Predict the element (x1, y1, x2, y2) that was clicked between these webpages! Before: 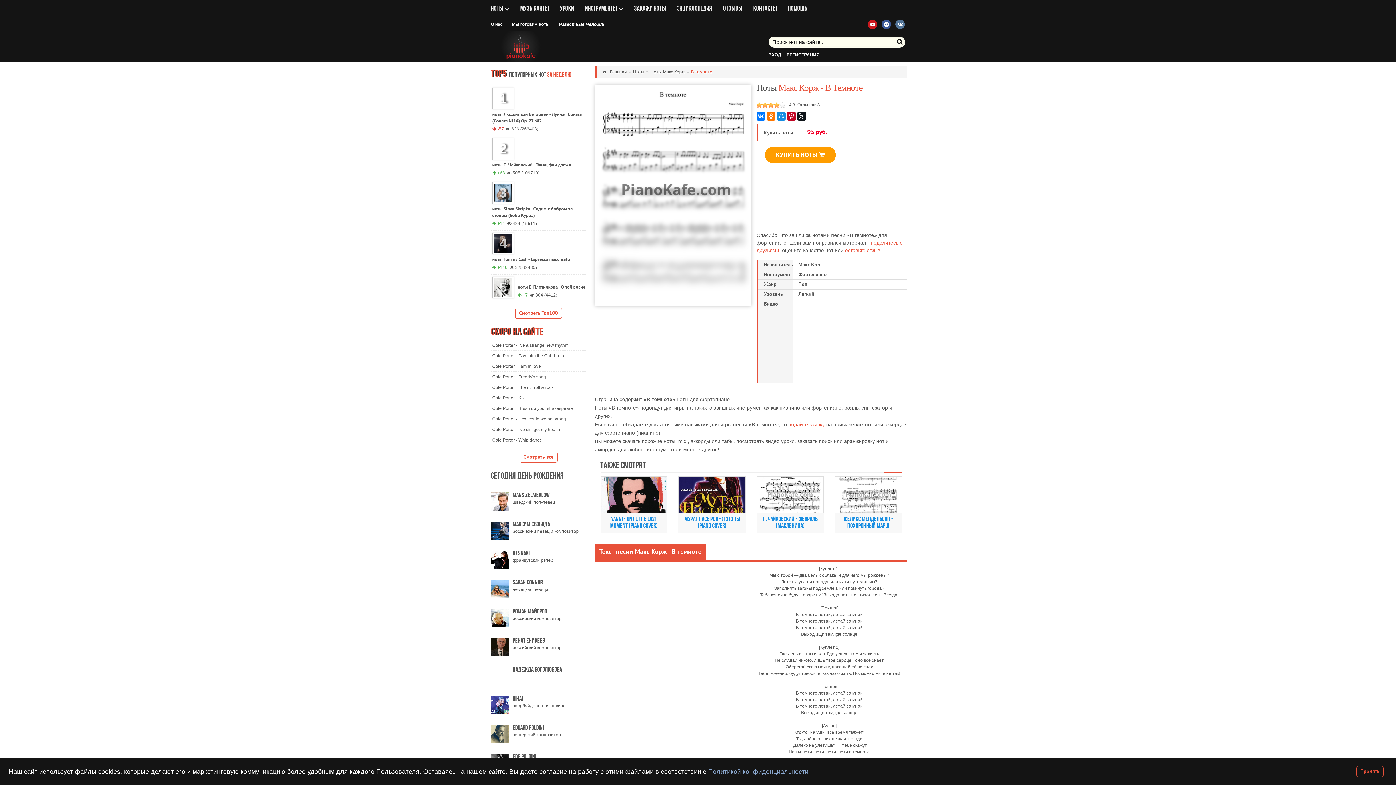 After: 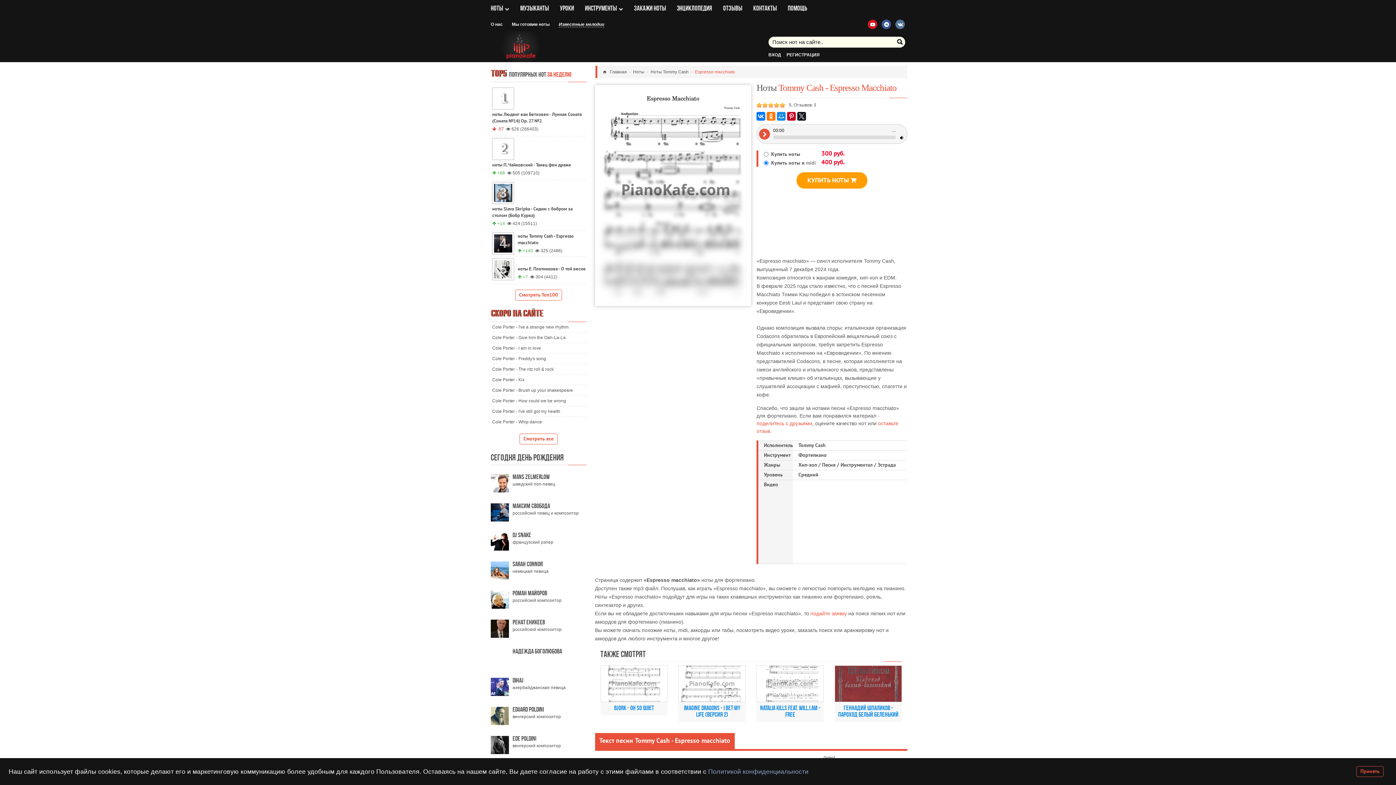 Action: bbox: (492, 250, 570, 272) label: 4

ноты Tommy Cash - Espresso macchiato

 +140   325 (2485)